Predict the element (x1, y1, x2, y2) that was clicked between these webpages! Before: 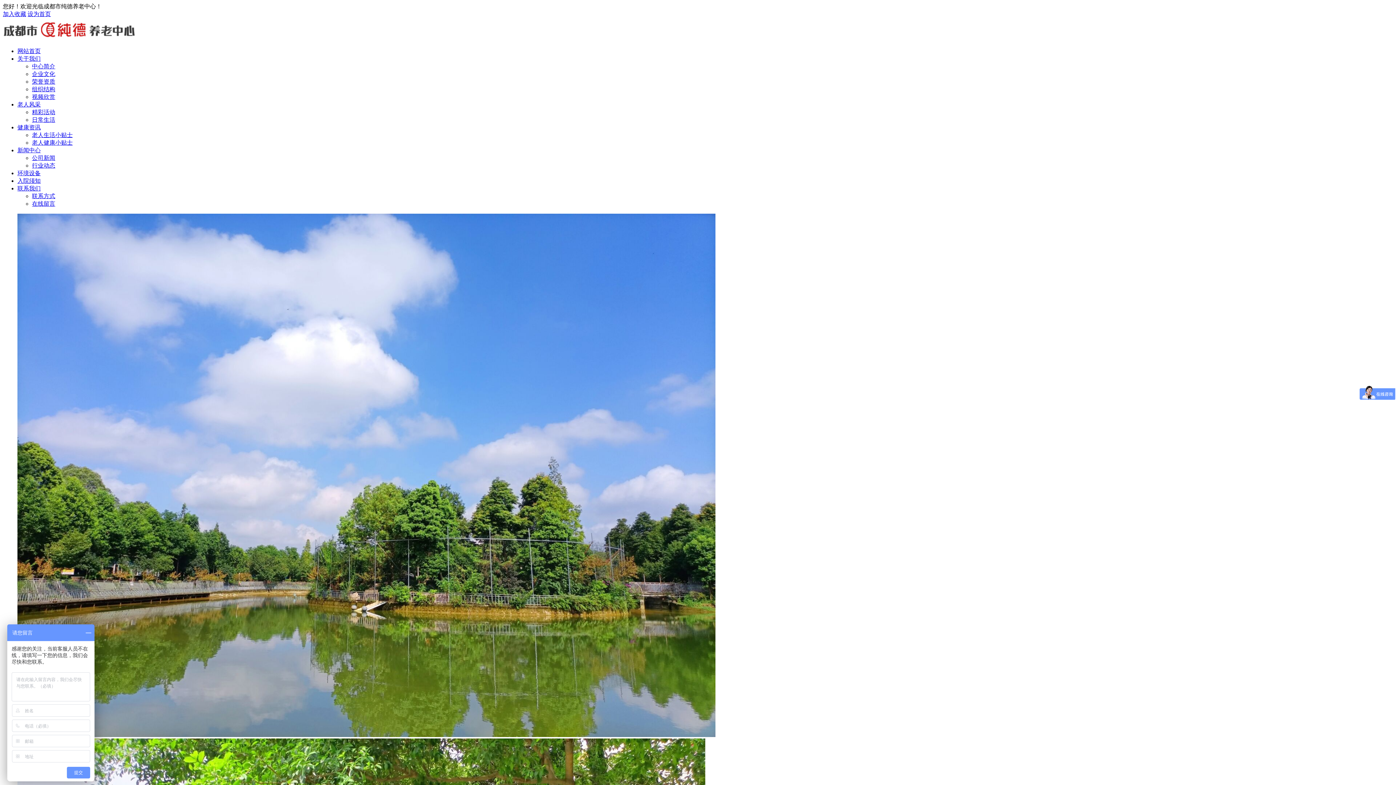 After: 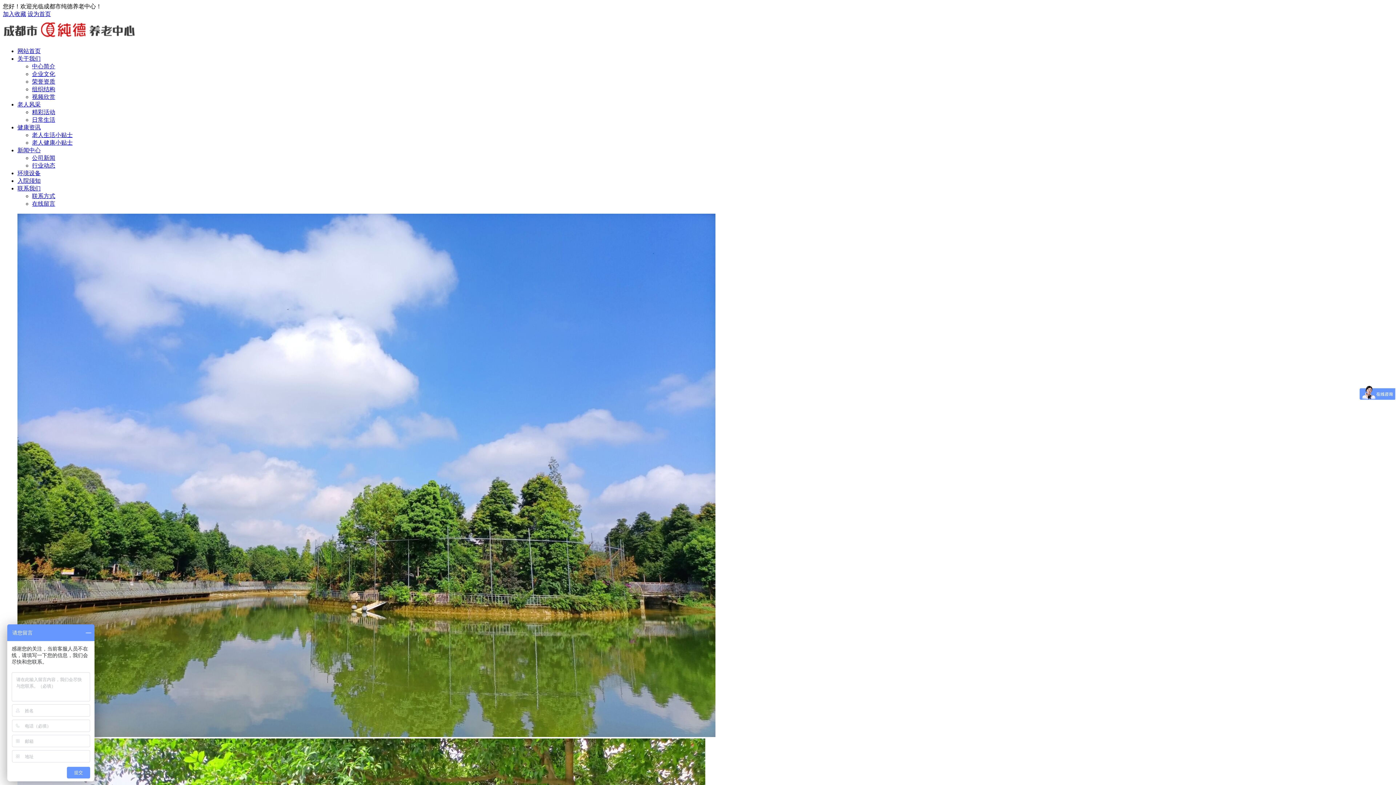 Action: bbox: (2, 36, 135, 42)